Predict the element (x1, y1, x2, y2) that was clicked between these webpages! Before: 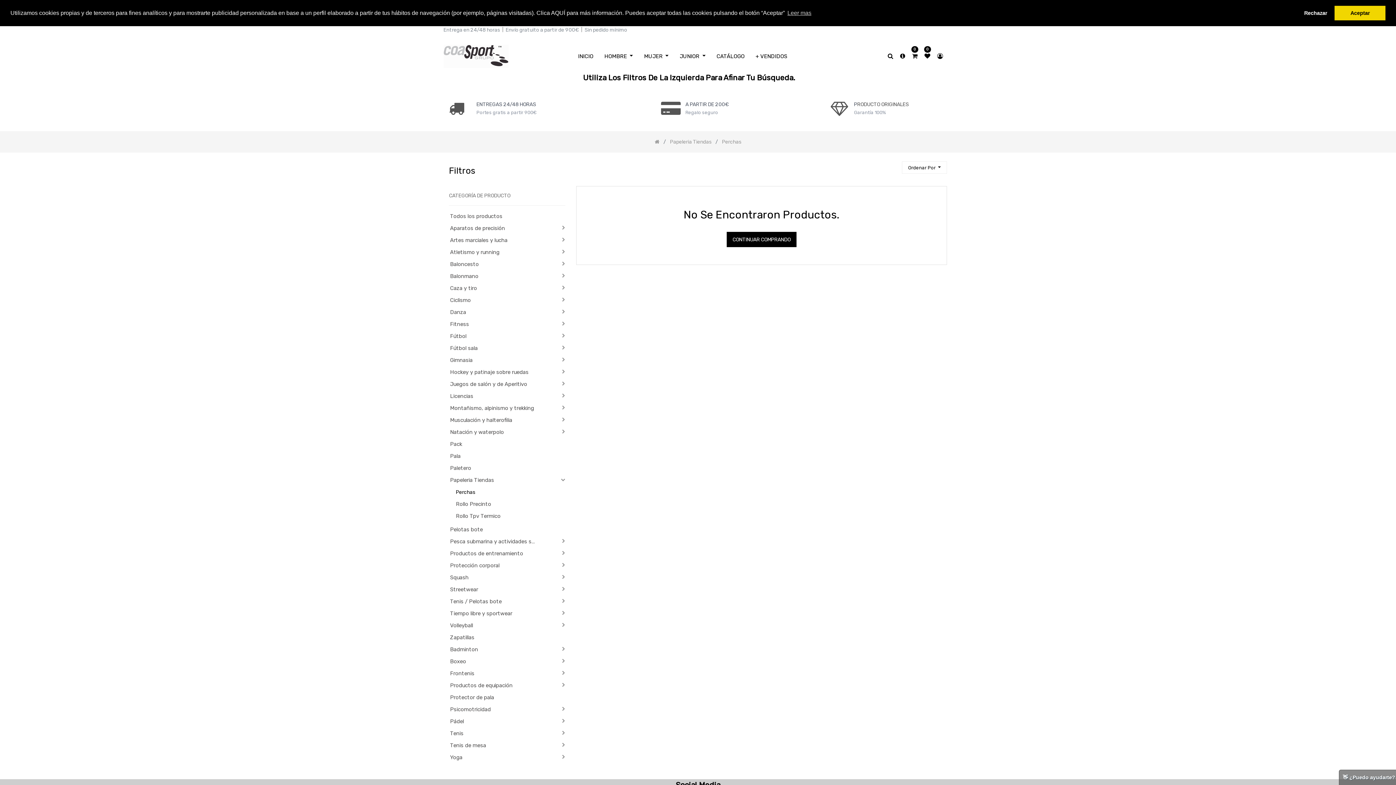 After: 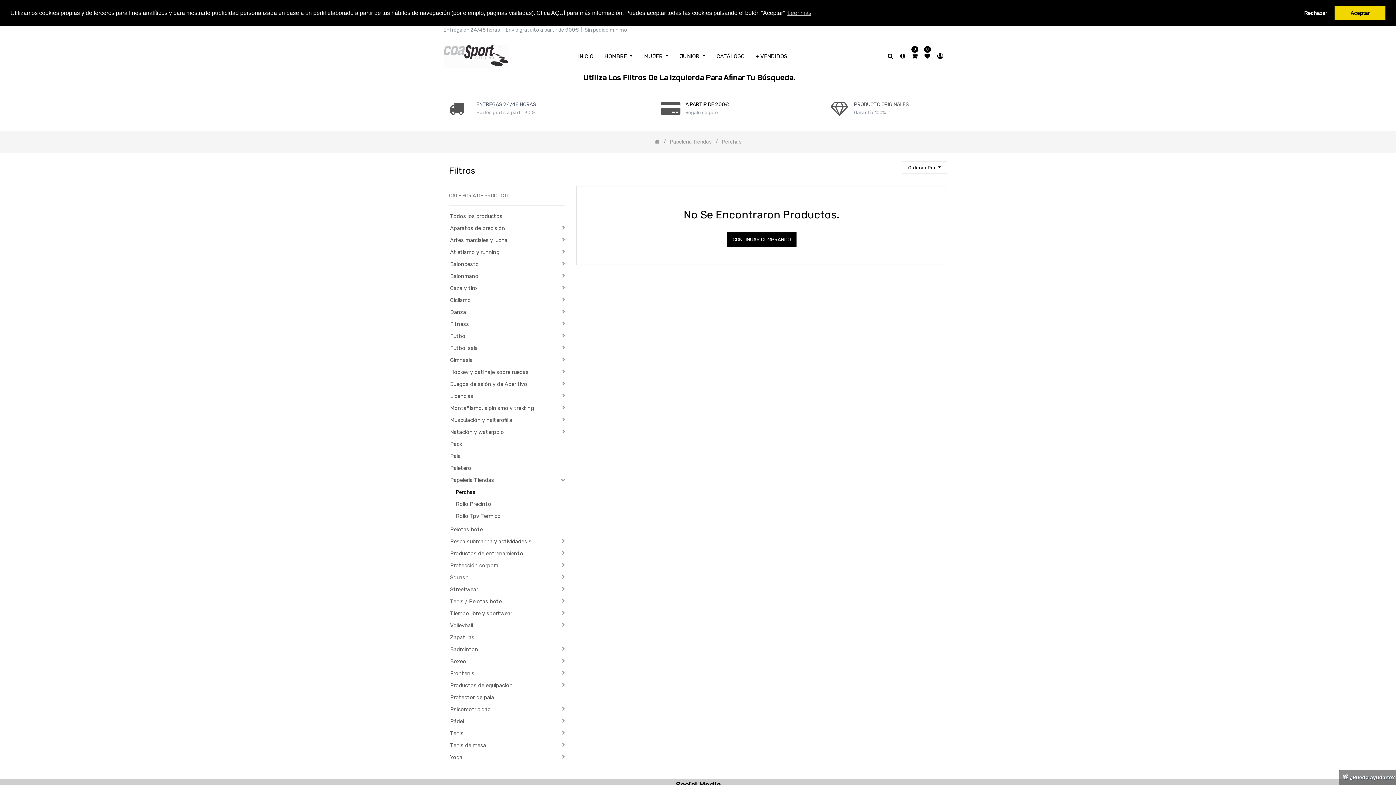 Action: bbox: (685, 101, 728, 107) label: A PARTIR DE 200€